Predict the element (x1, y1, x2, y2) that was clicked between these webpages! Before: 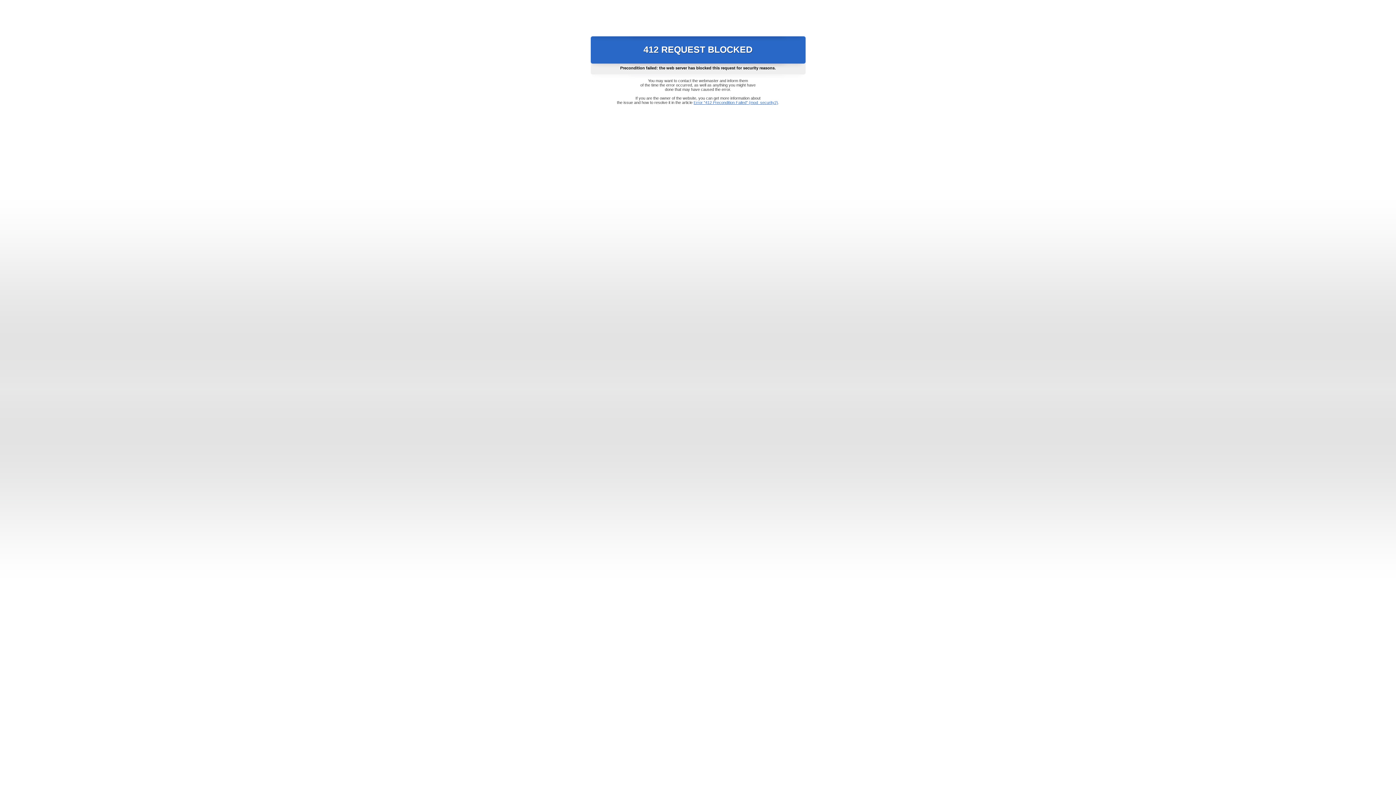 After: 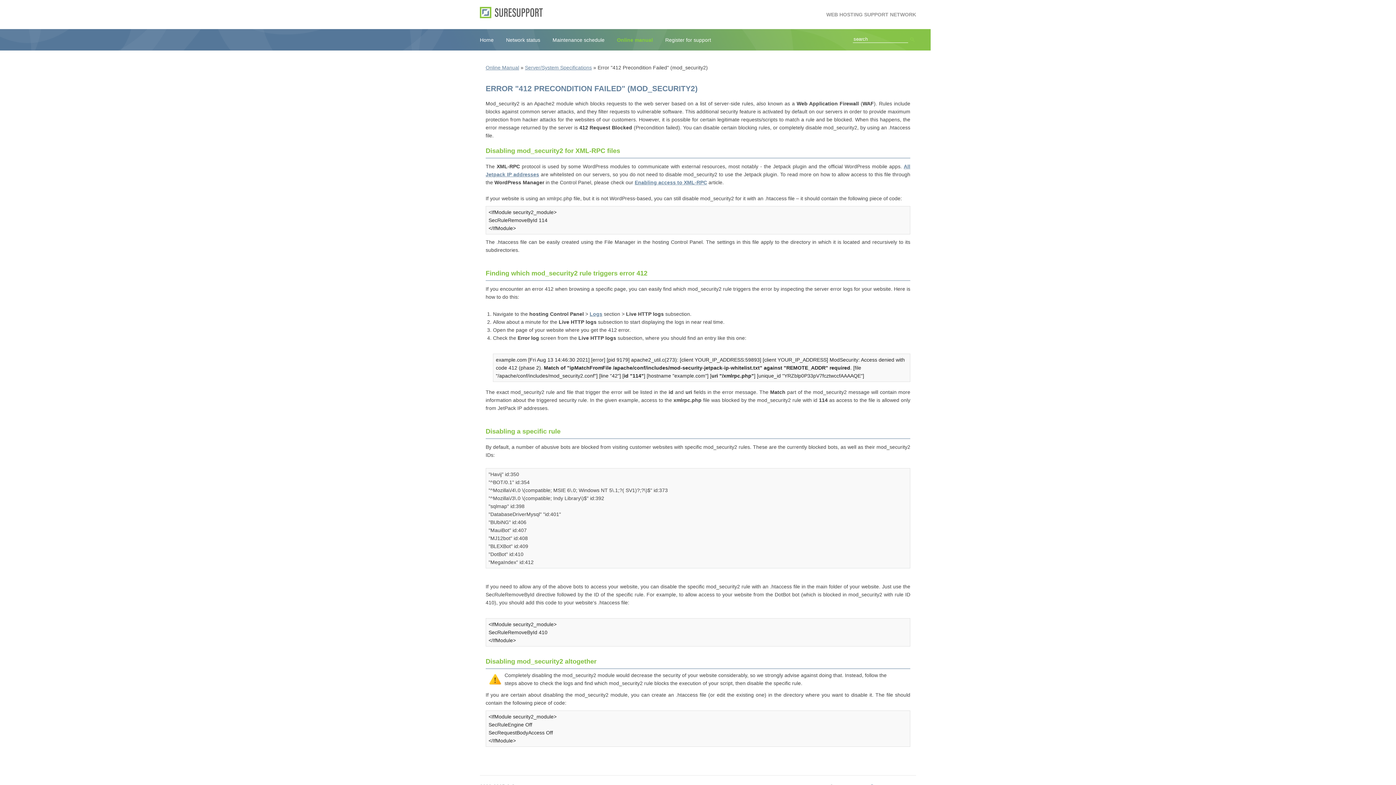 Action: label: Error "412 Precondition Failed" (mod_security2) bbox: (693, 100, 778, 104)